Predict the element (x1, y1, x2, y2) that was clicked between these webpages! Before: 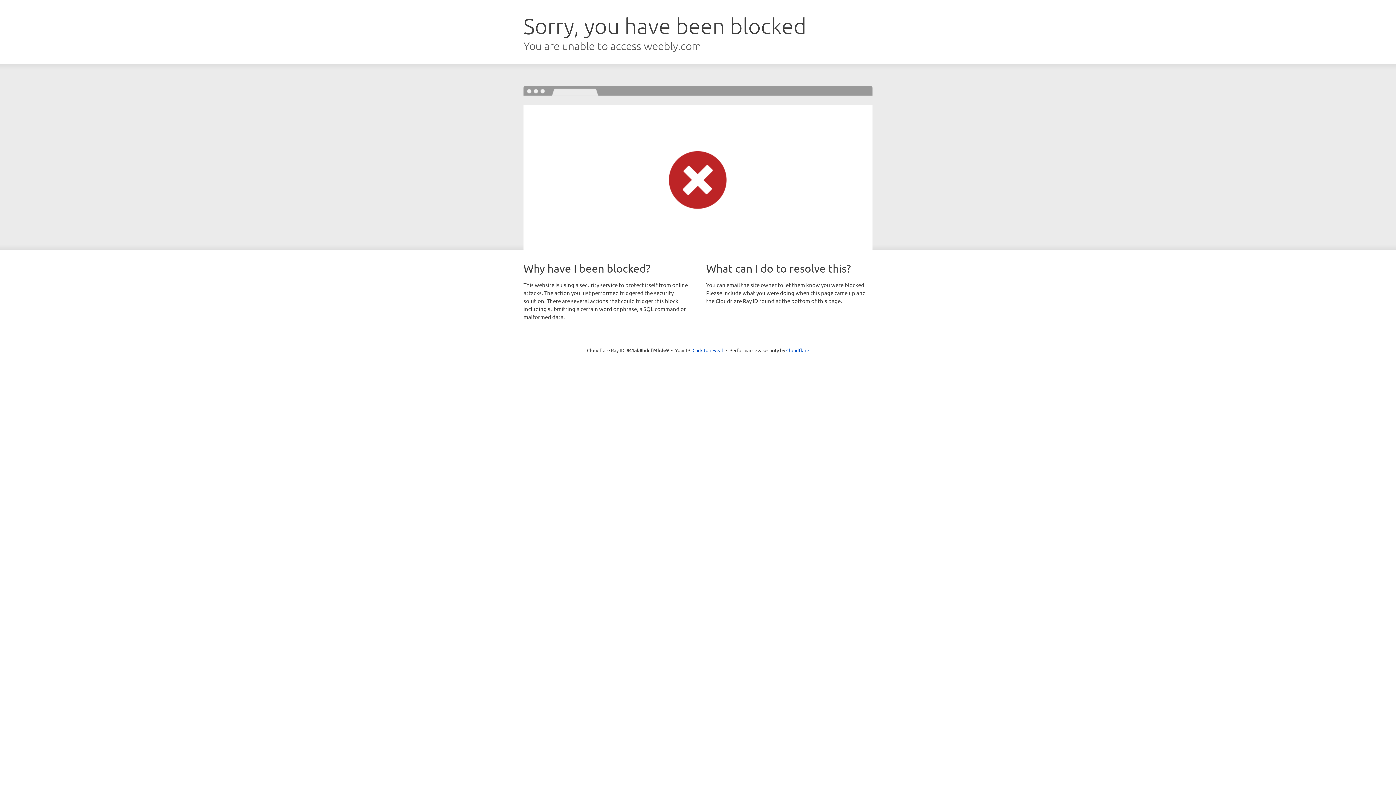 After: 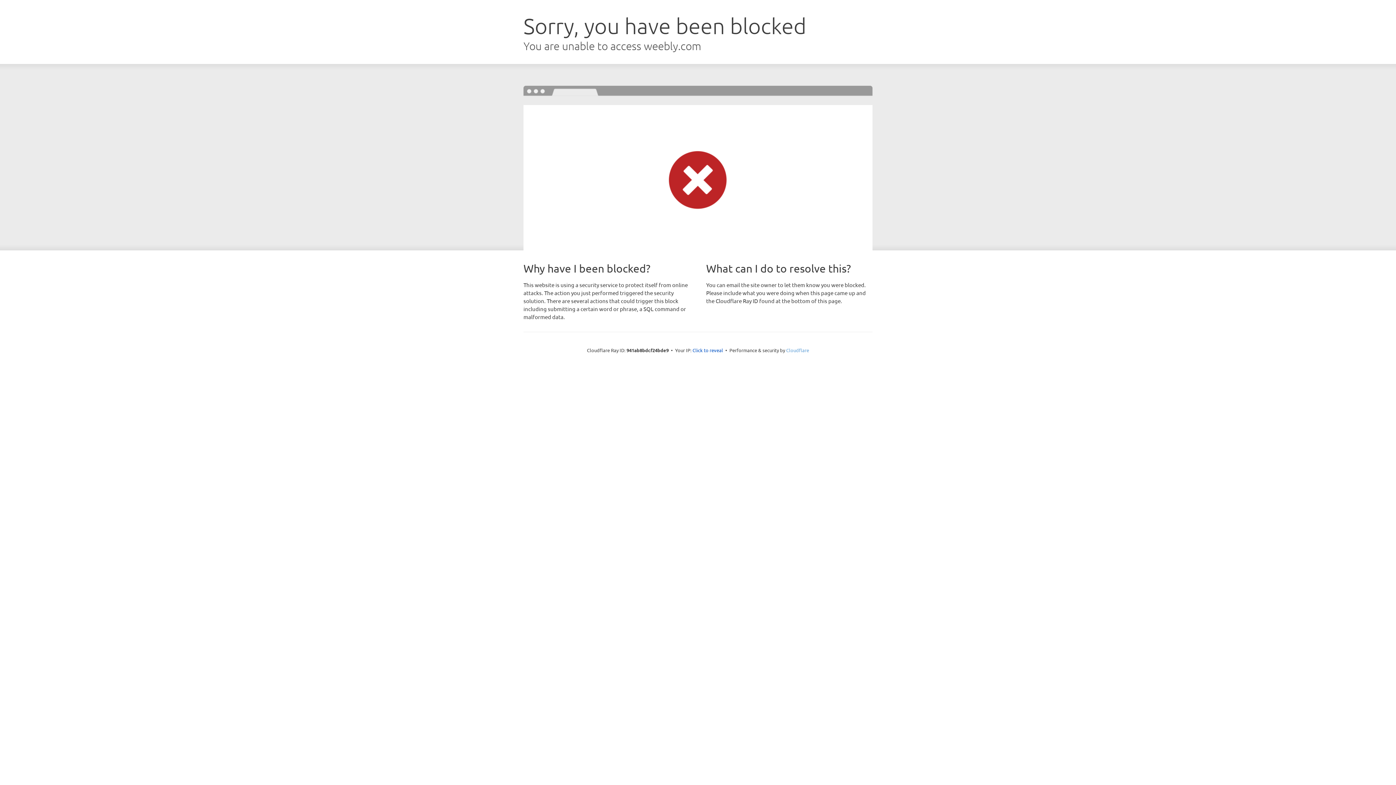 Action: bbox: (786, 347, 809, 353) label: Cloudflare